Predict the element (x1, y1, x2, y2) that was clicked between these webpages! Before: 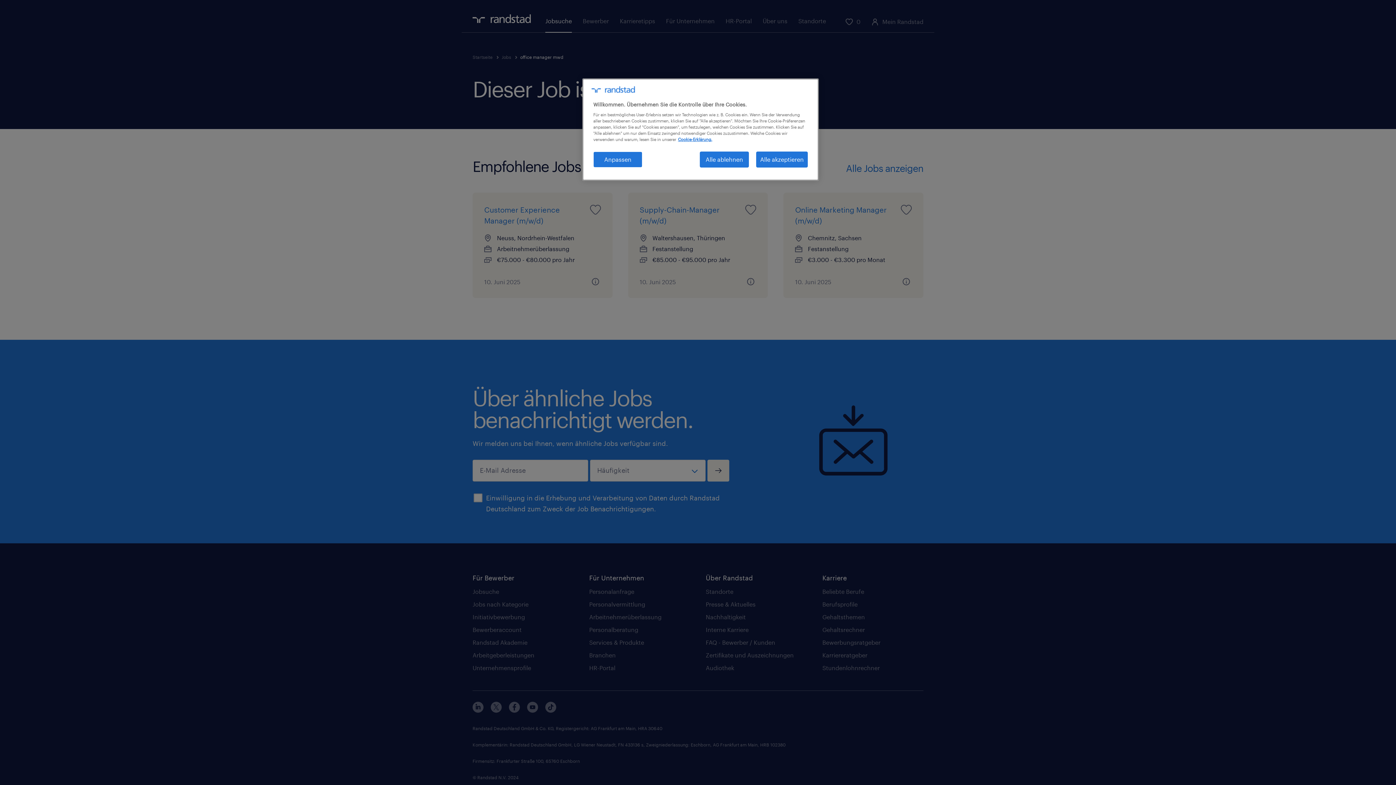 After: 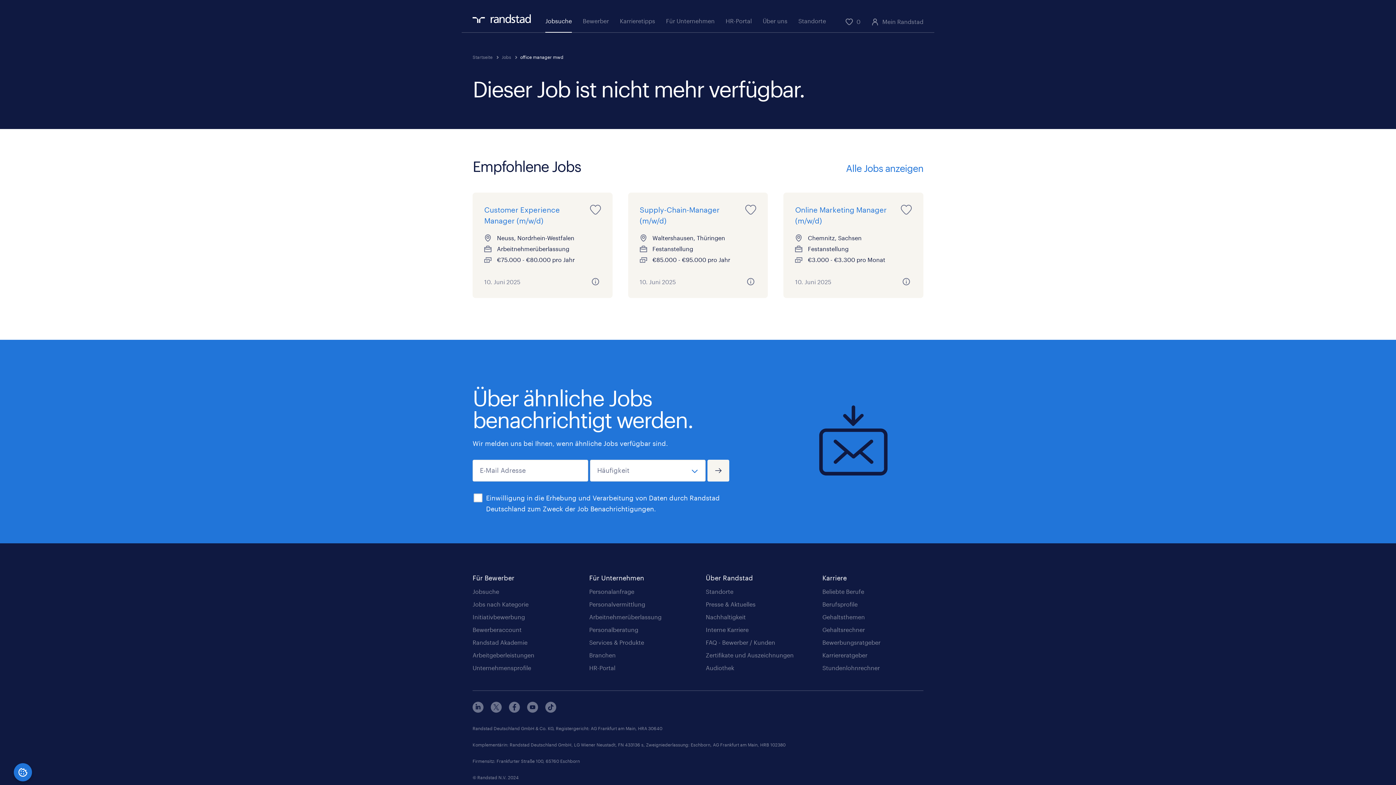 Action: bbox: (756, 151, 808, 167) label: Alle akzeptieren